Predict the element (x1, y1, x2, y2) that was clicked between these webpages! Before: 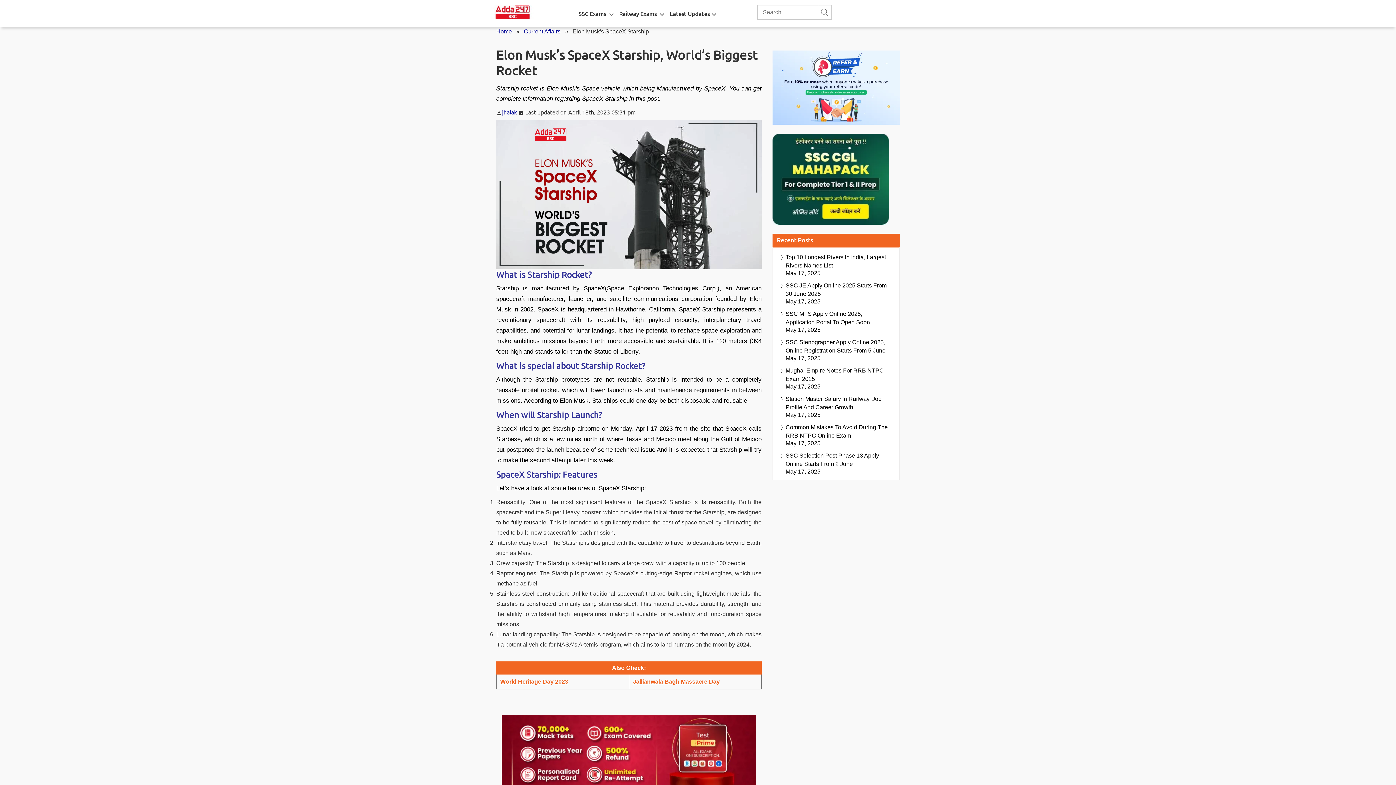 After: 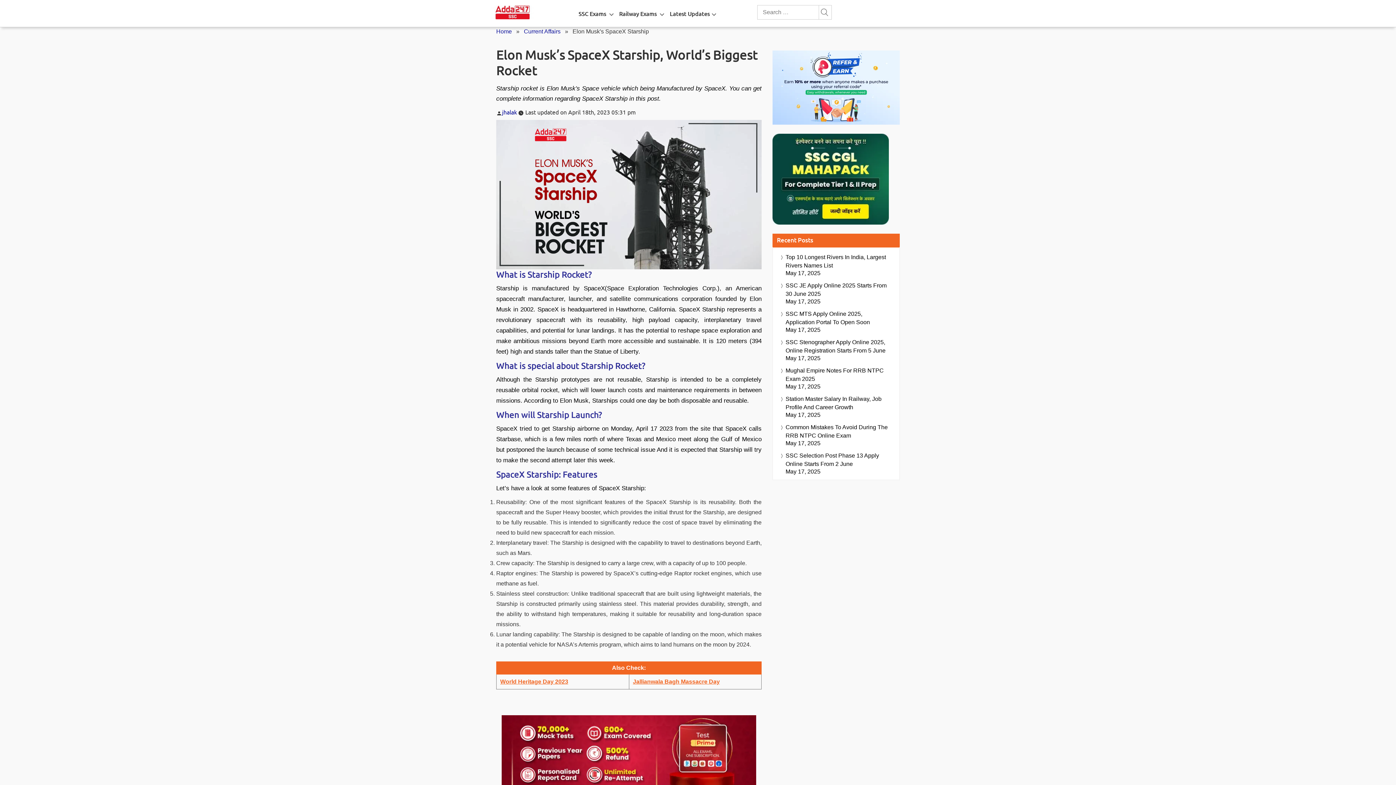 Action: bbox: (772, 84, 900, 90)